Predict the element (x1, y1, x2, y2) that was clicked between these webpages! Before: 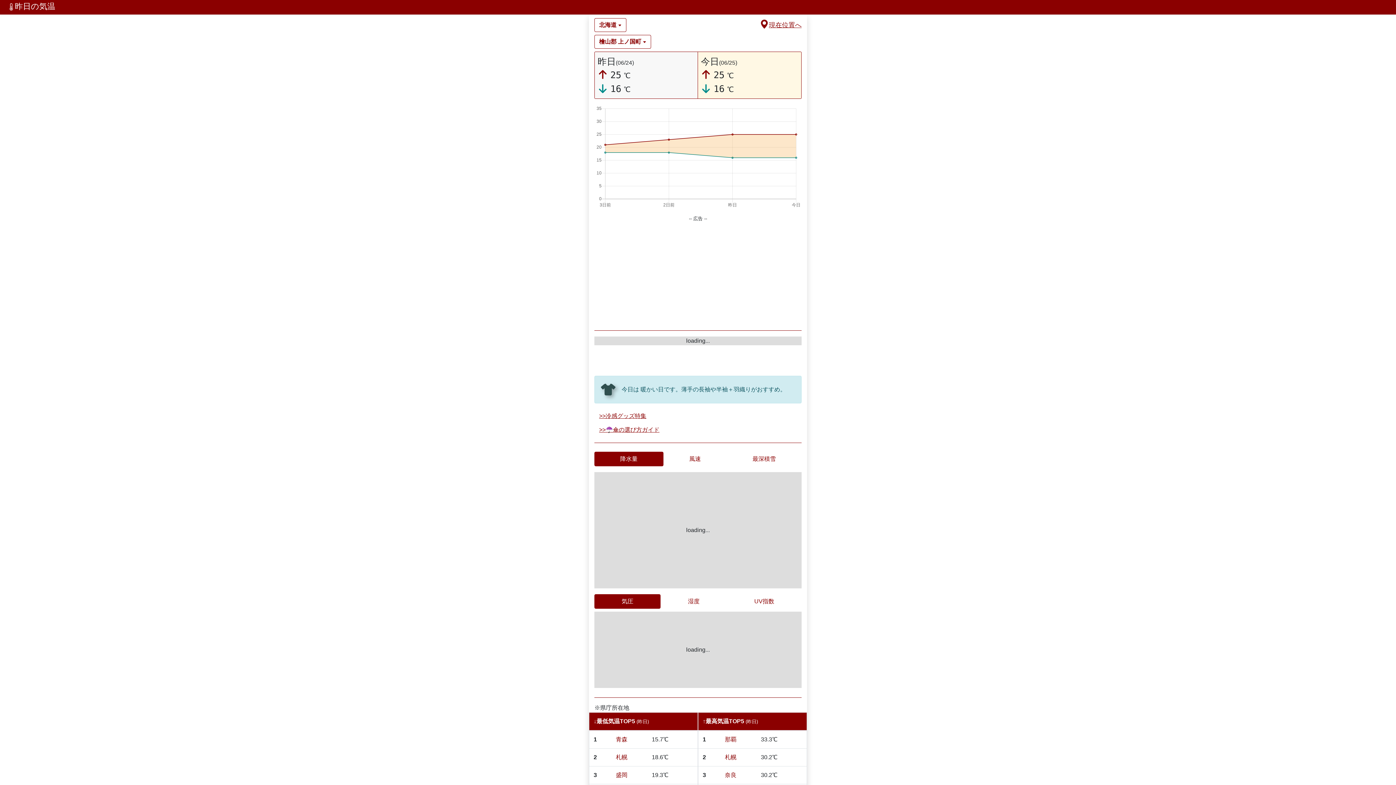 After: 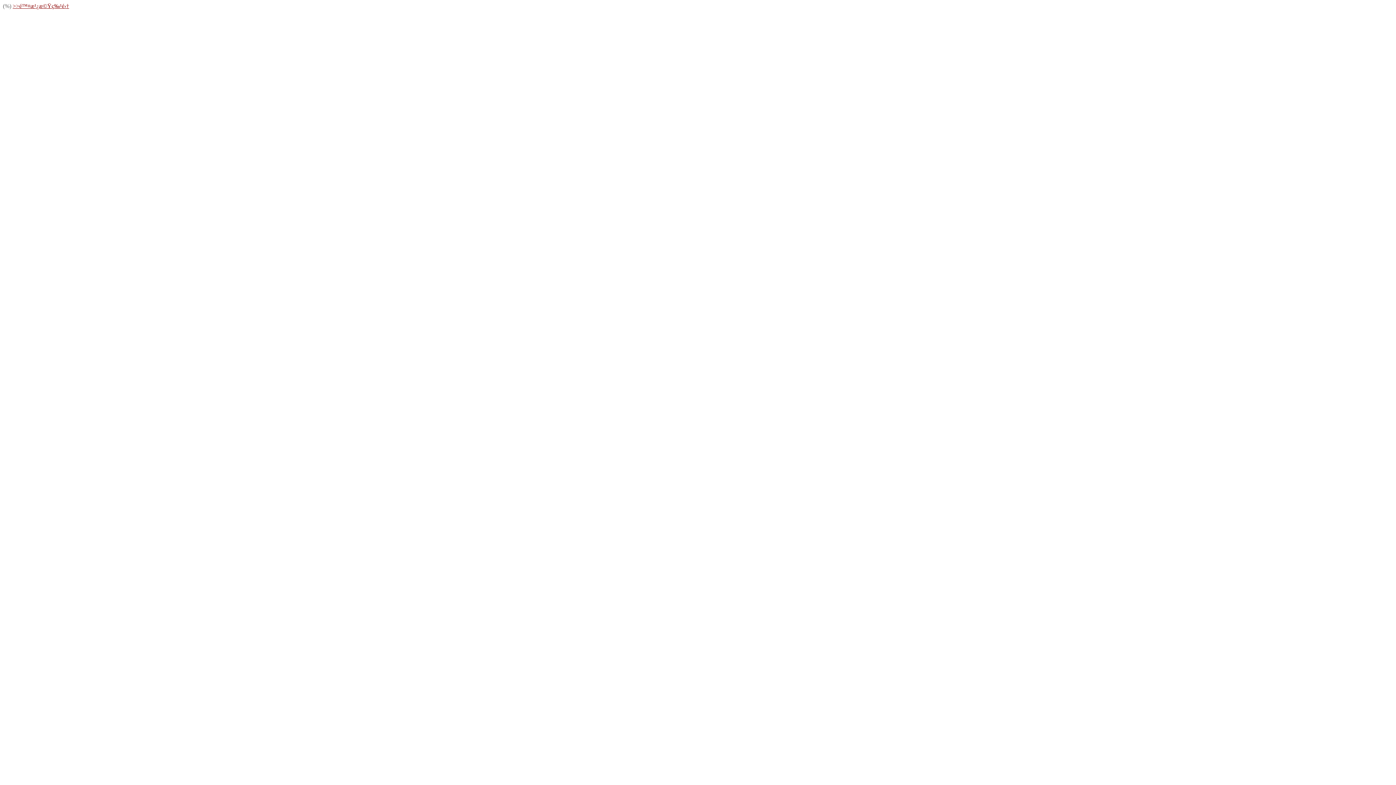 Action: label: 湿度 bbox: (660, 594, 727, 609)